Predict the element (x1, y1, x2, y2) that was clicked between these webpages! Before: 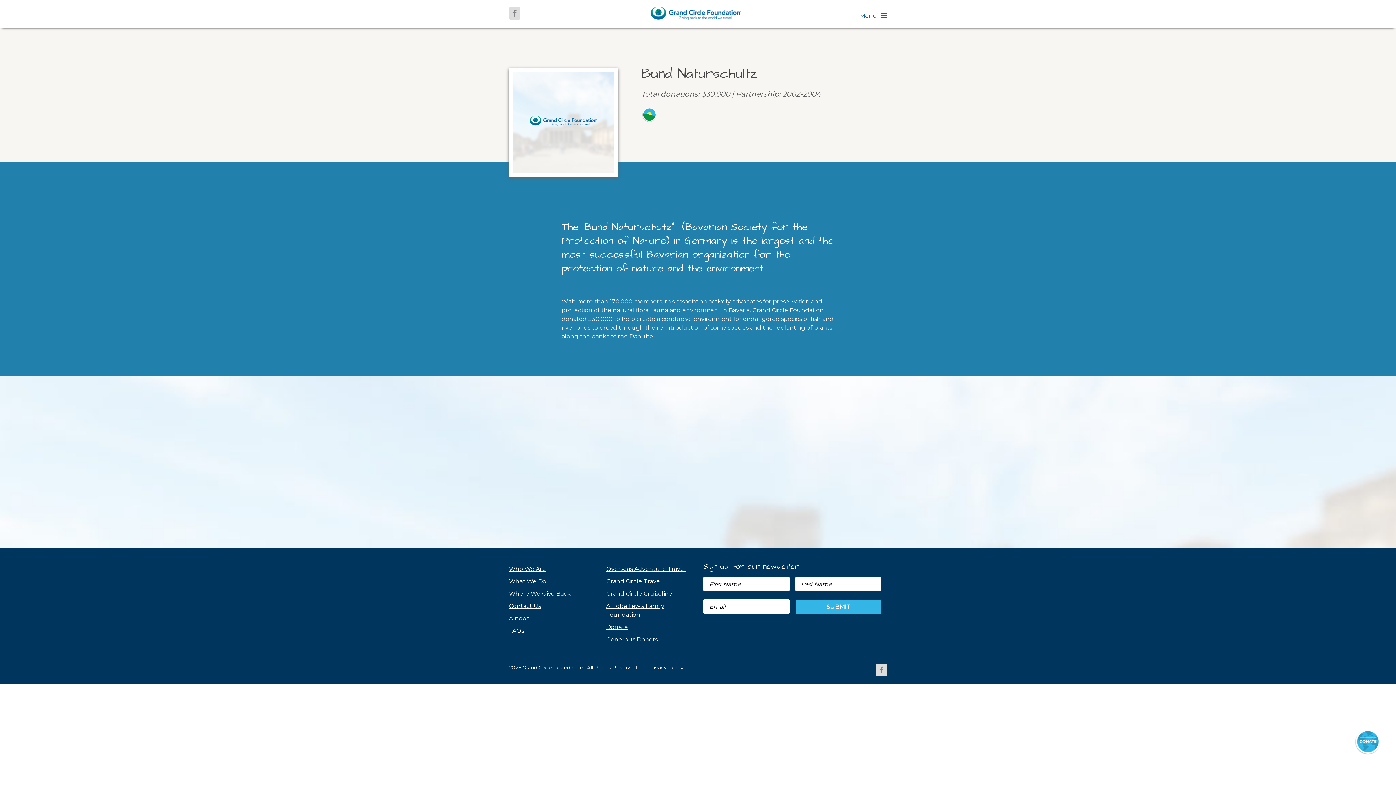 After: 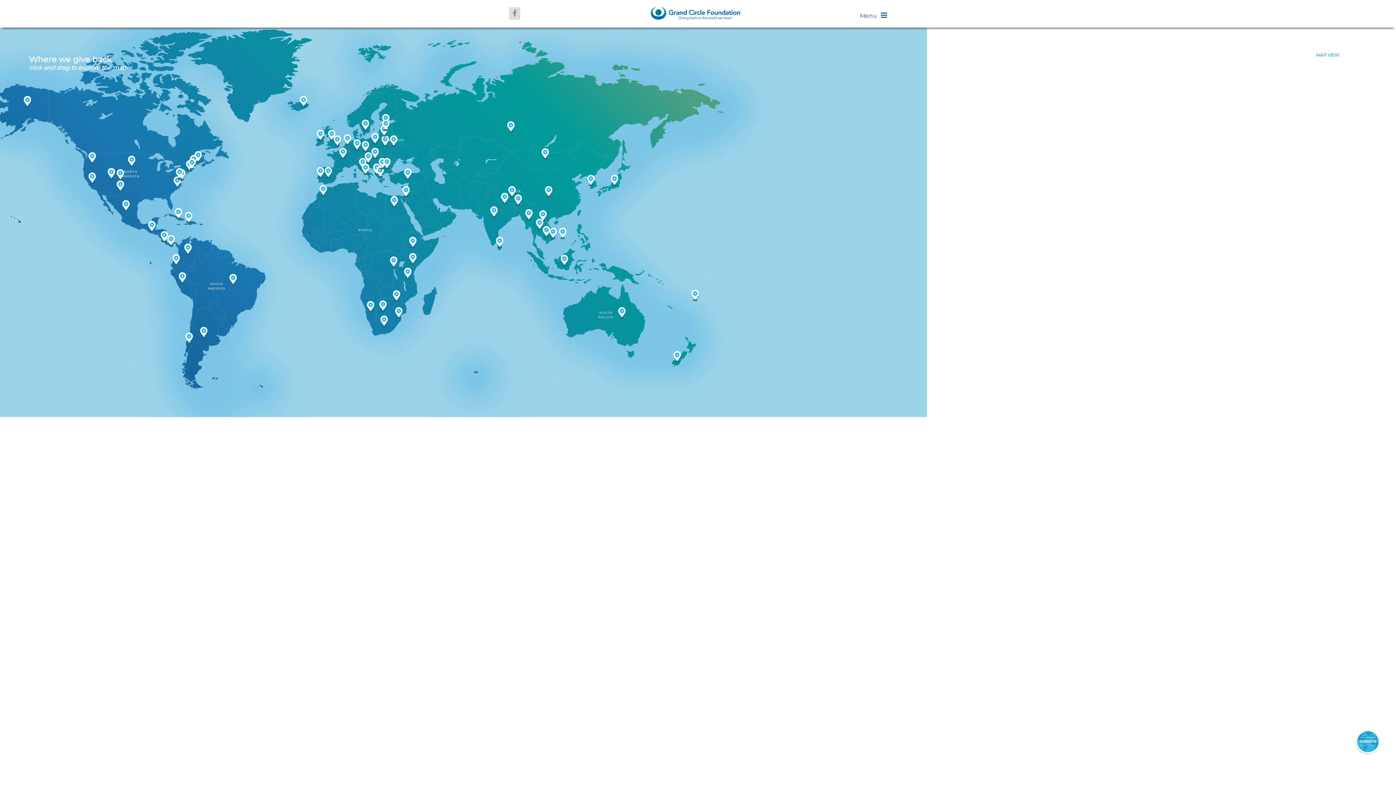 Action: label: Where We Give Back bbox: (509, 589, 595, 598)